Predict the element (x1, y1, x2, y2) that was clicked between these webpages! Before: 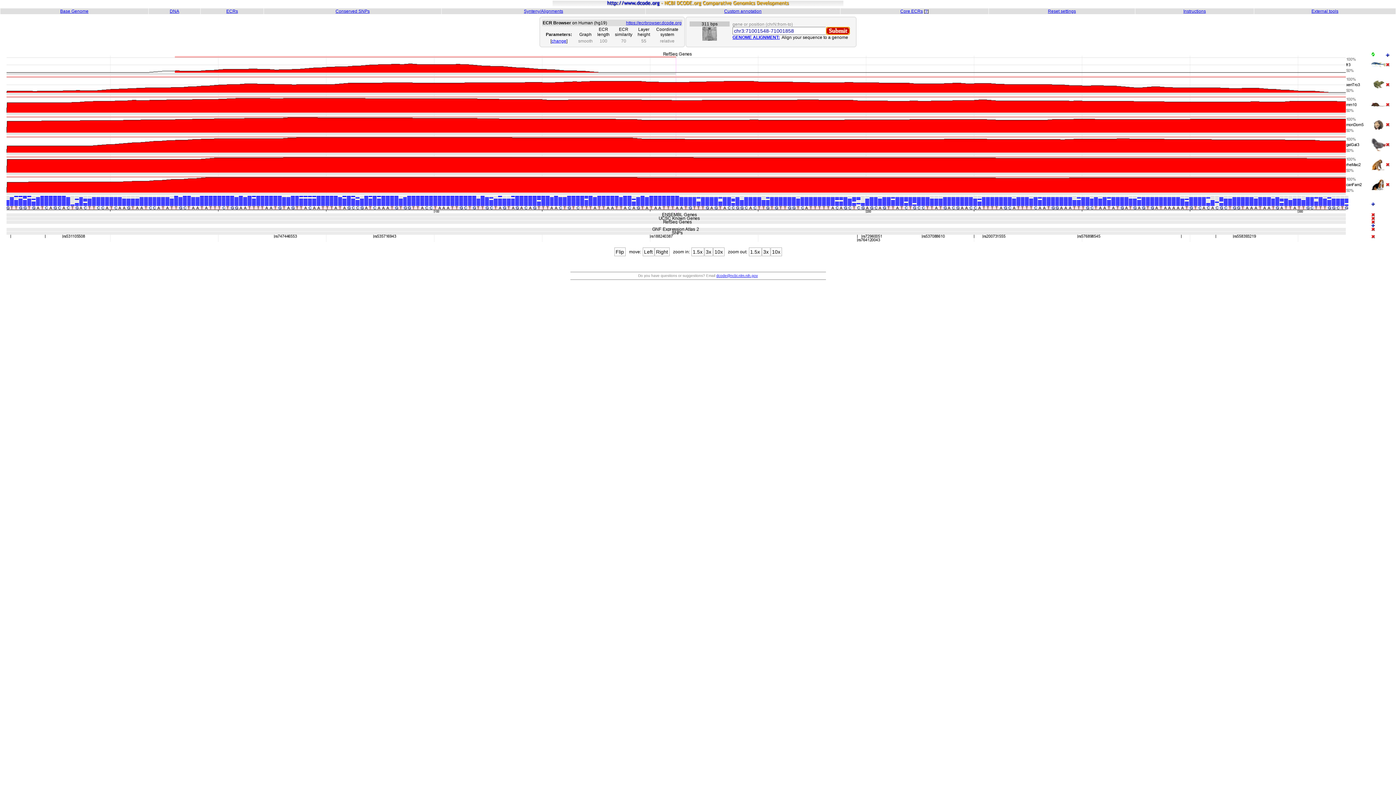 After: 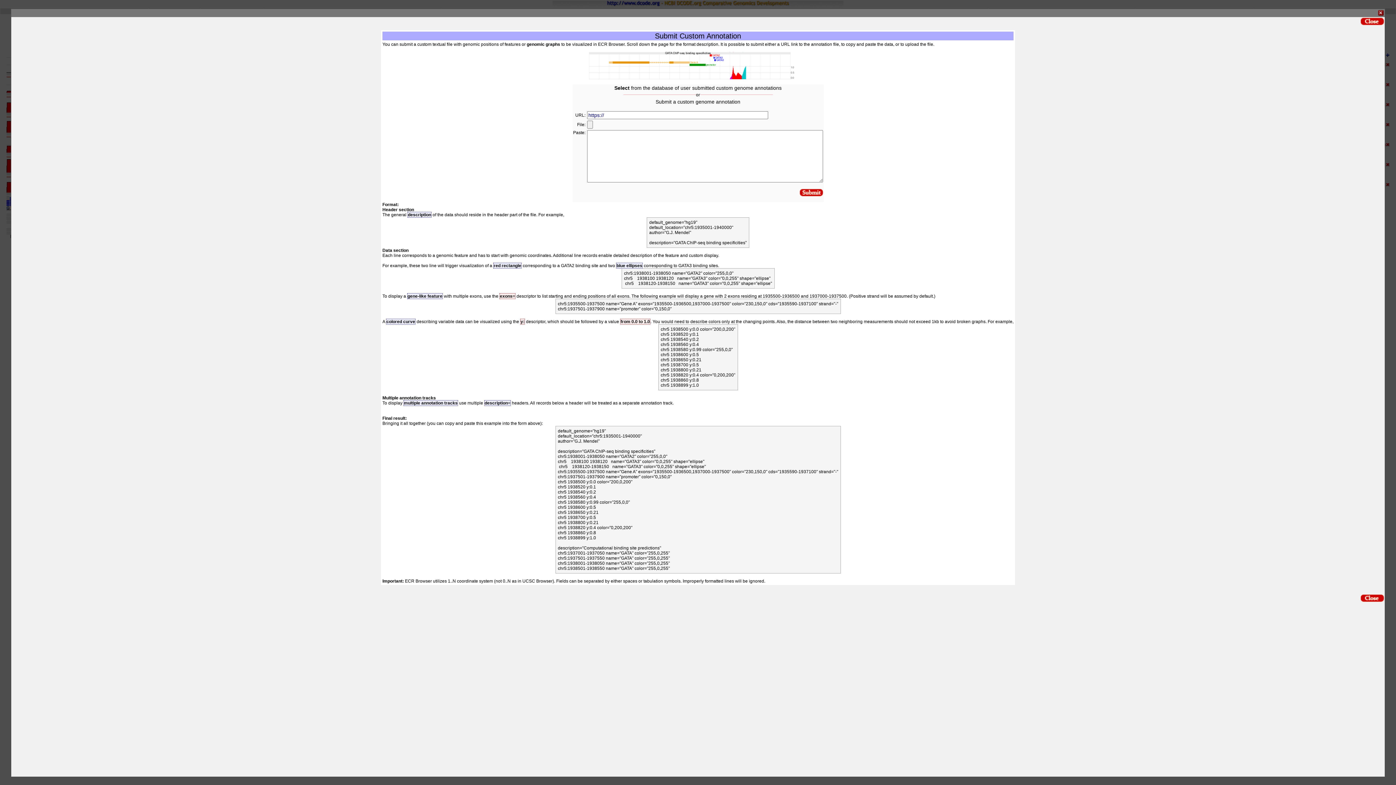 Action: label: Custom annotation bbox: (724, 8, 761, 13)